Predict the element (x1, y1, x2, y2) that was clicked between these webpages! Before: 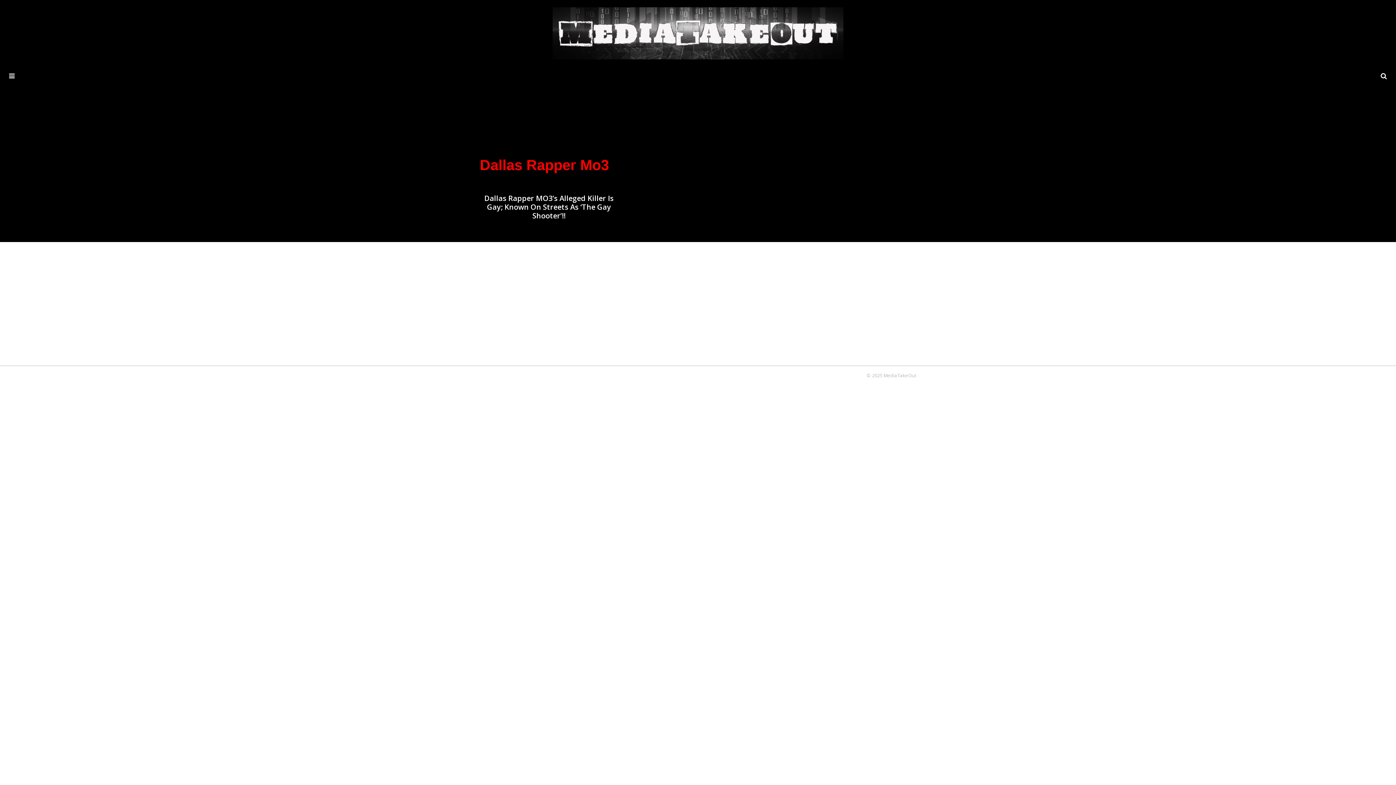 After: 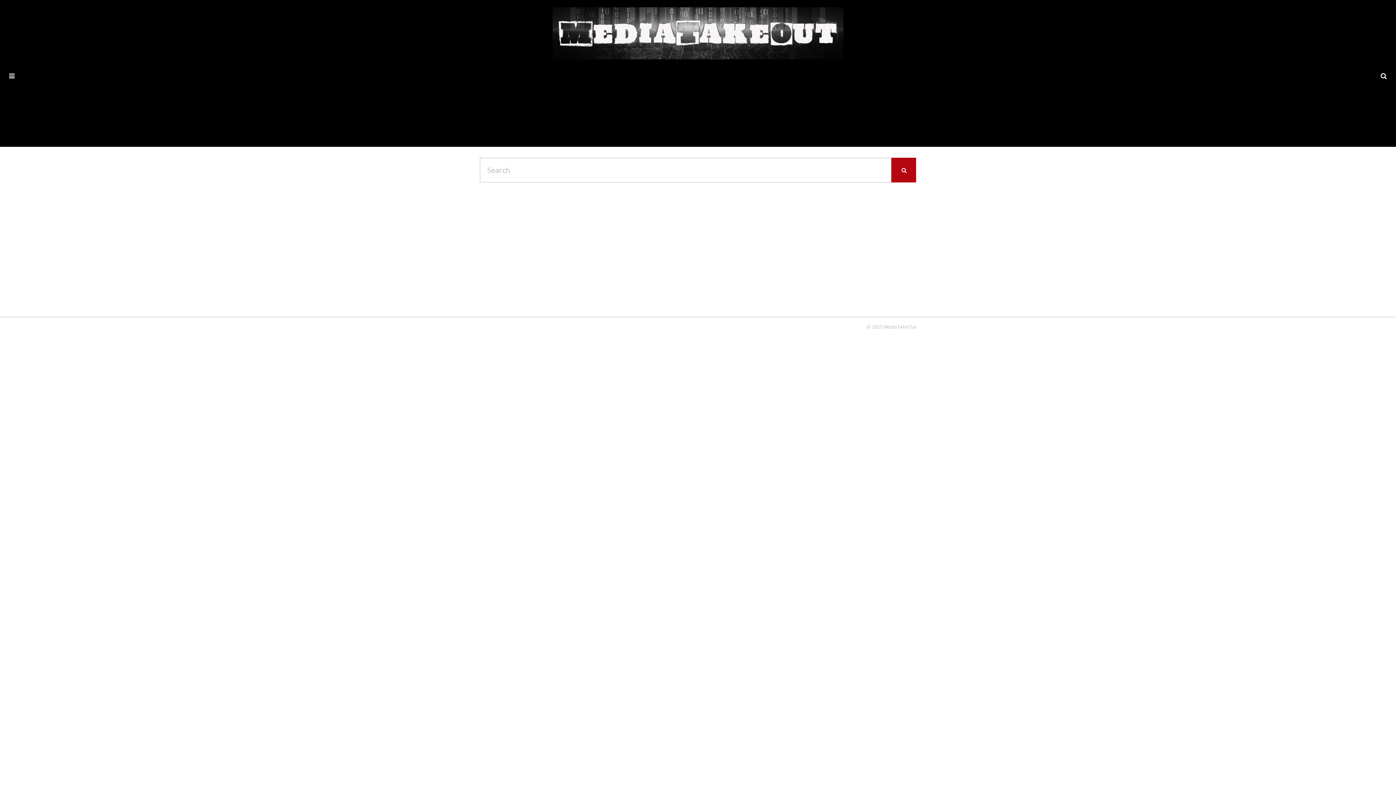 Action: bbox: (1381, 72, 1387, 79) label: SEARCH